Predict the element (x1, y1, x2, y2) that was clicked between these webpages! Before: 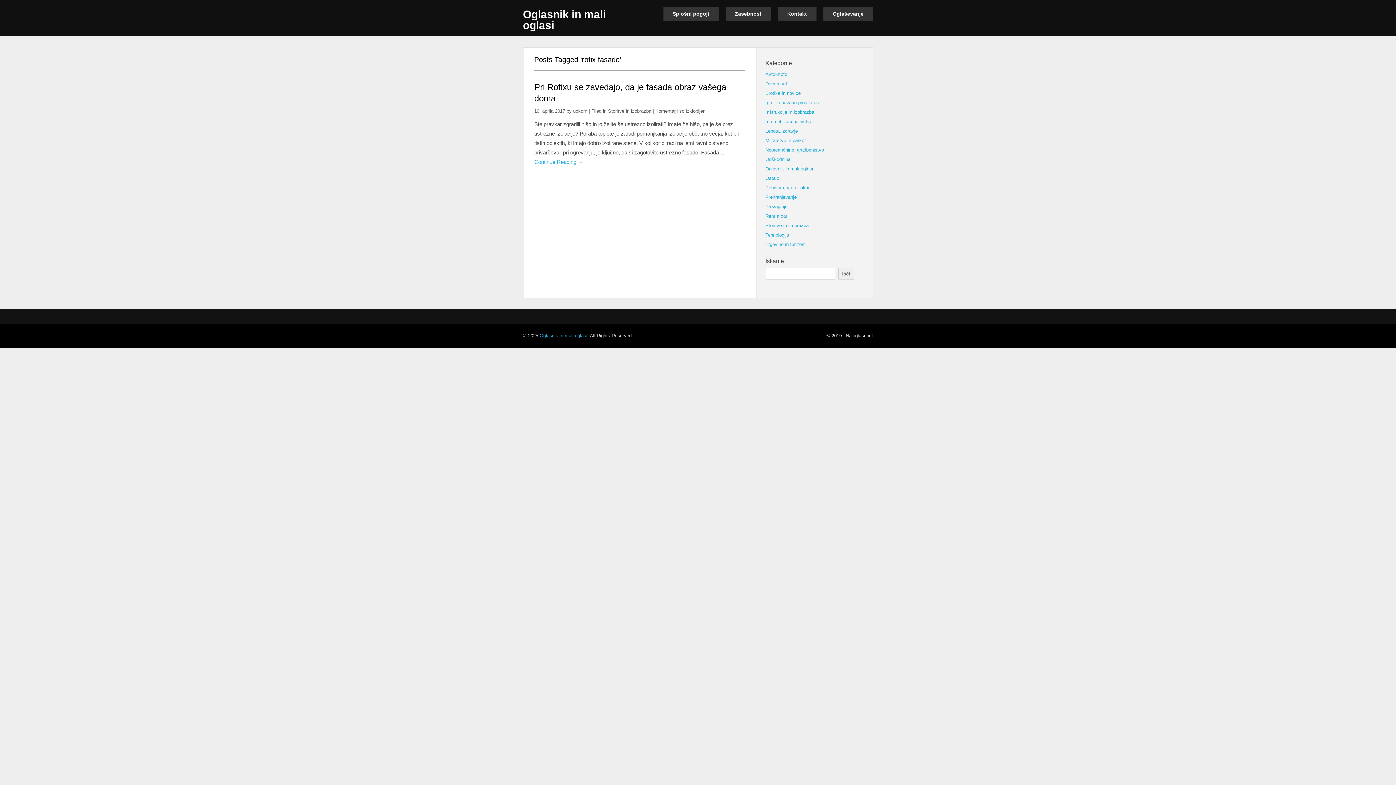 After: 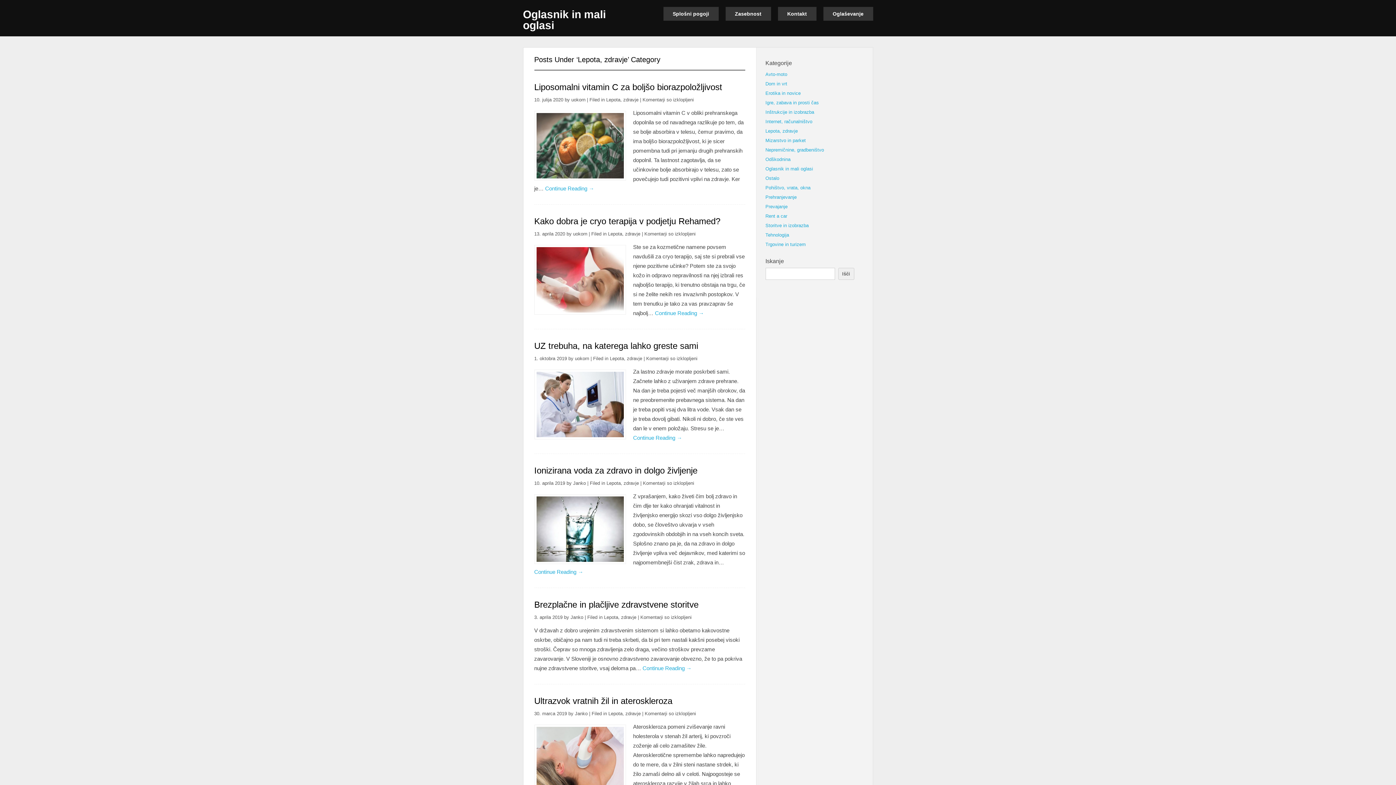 Action: label: Lepota, zdravje bbox: (765, 128, 798, 133)